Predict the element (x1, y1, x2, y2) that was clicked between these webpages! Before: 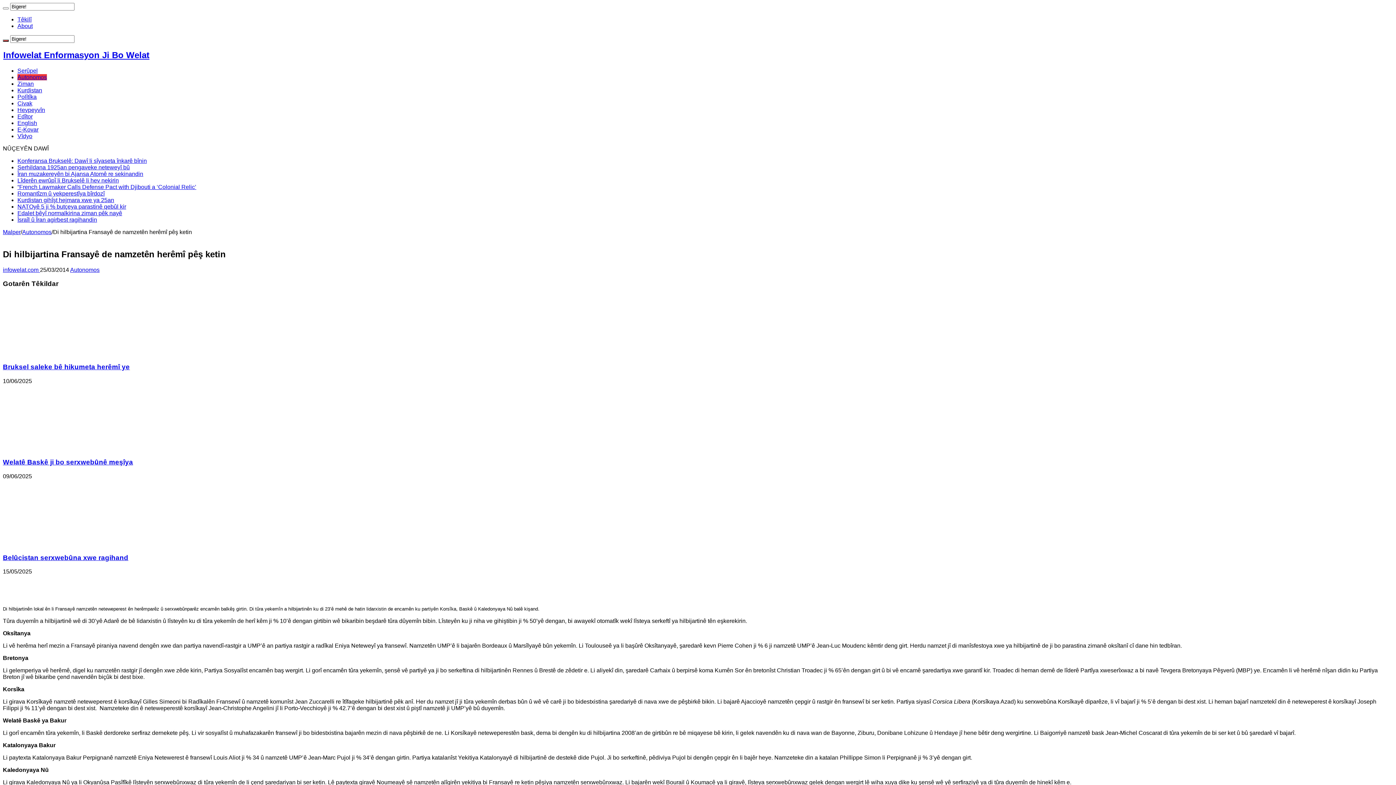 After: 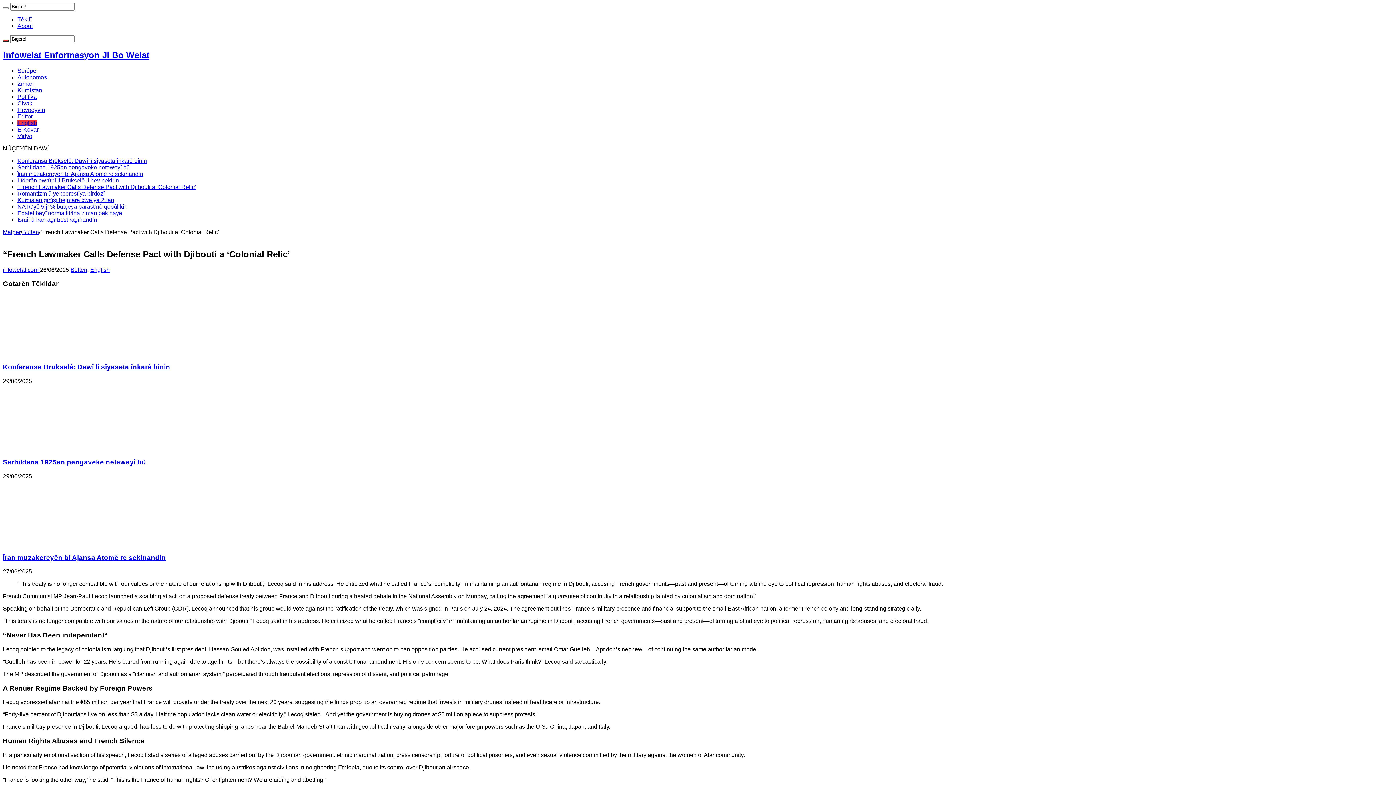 Action: bbox: (17, 183, 196, 190) label: “French Lawmaker Calls Defense Pact with Djibouti a ‘Colonial Relic’